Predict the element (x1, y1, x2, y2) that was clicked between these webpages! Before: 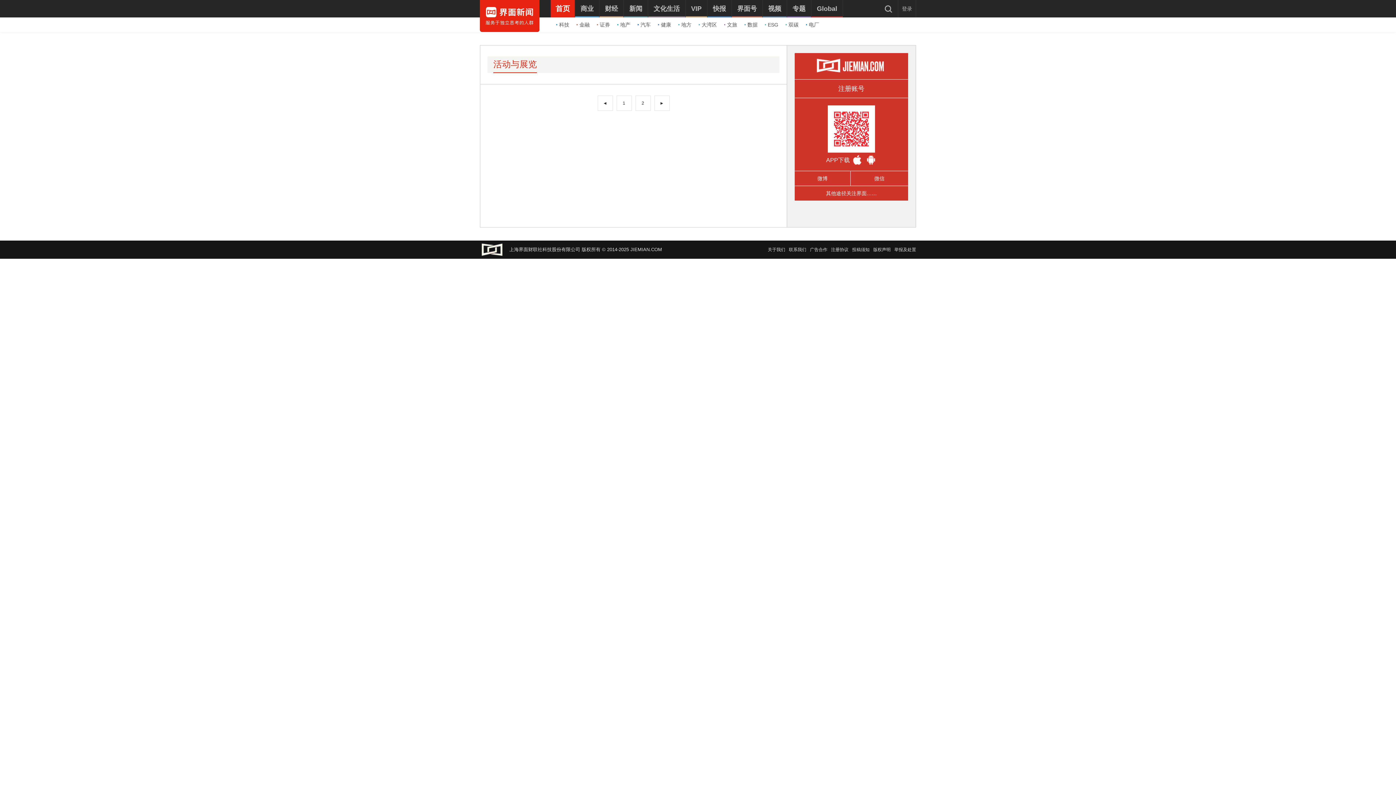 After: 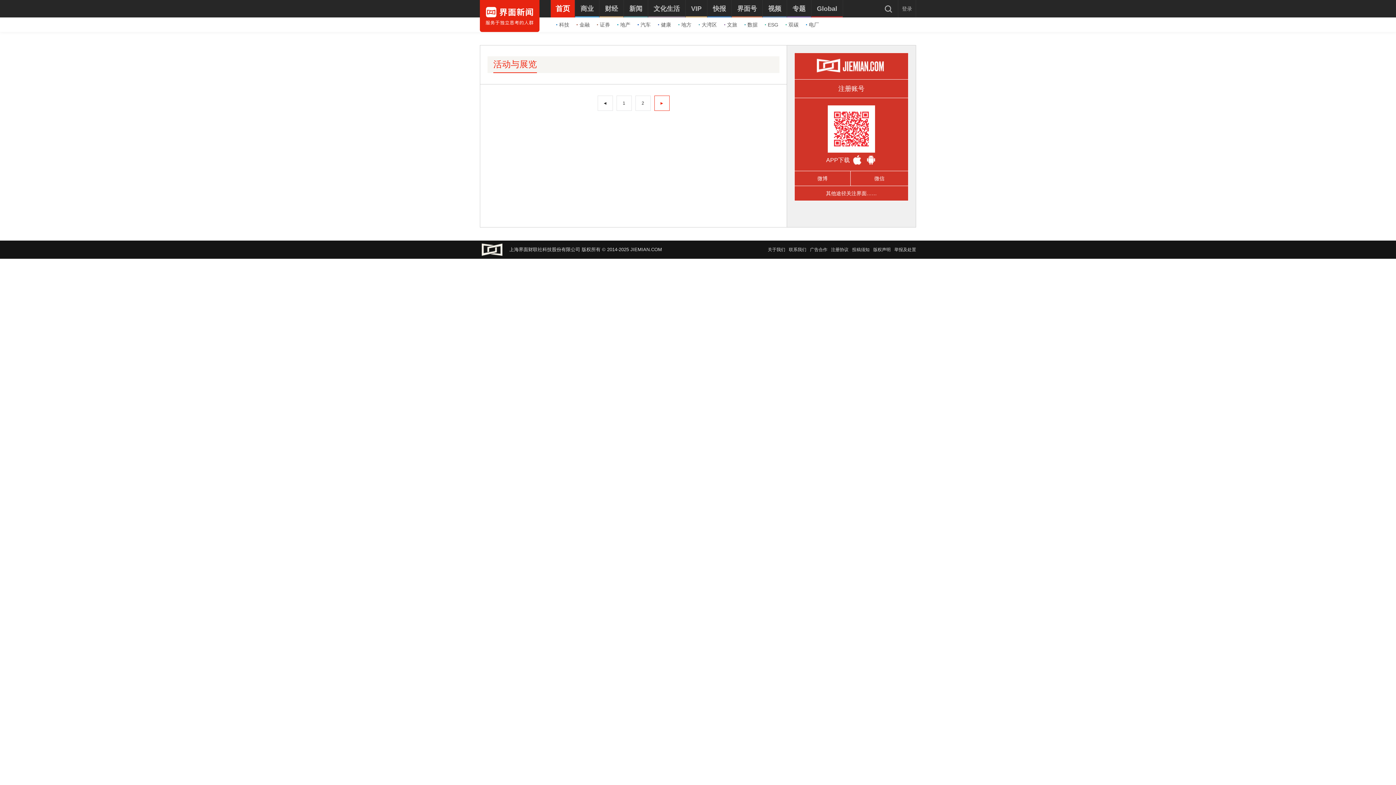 Action: label: ► bbox: (654, 95, 669, 110)